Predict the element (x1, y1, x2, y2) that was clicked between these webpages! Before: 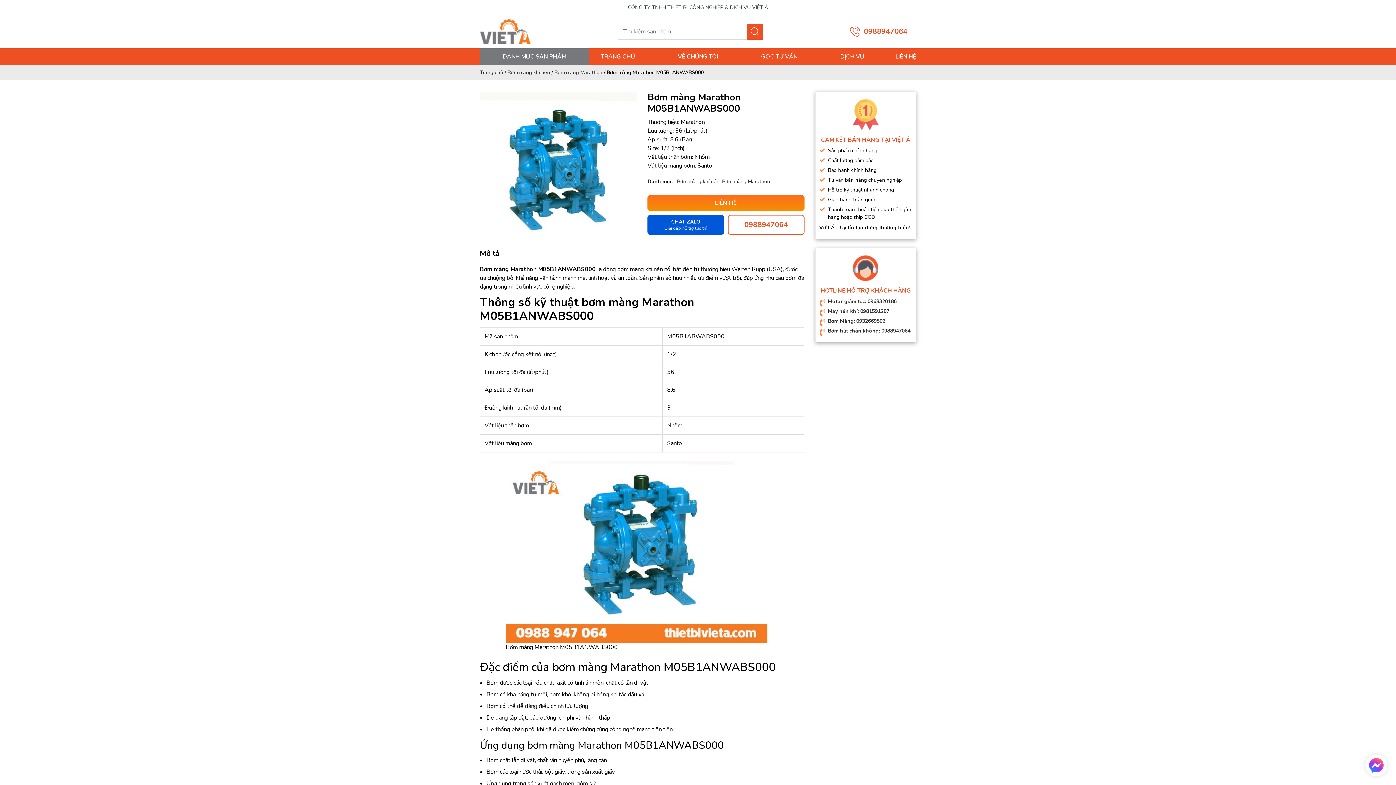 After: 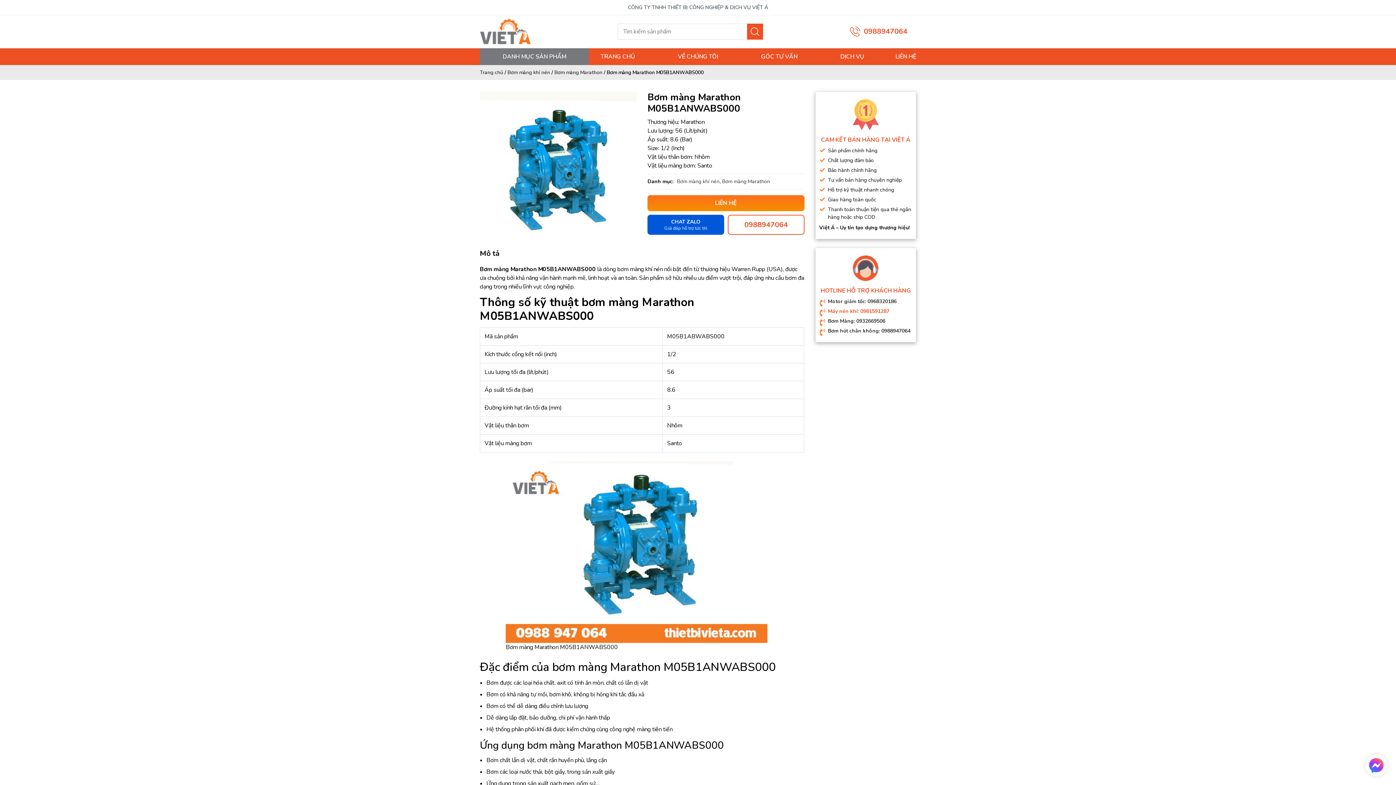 Action: label: Máy nén khí: 0981591287 bbox: (828, 308, 889, 314)